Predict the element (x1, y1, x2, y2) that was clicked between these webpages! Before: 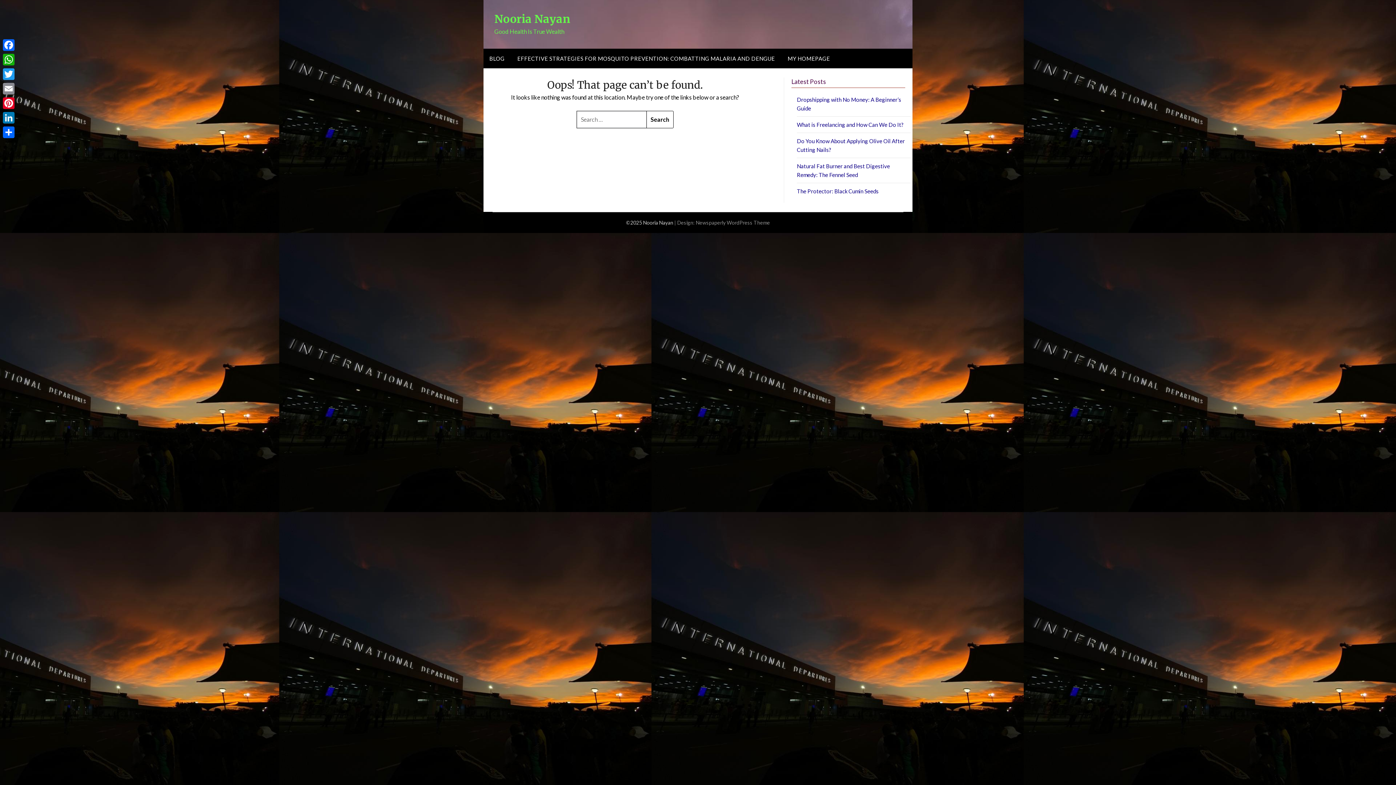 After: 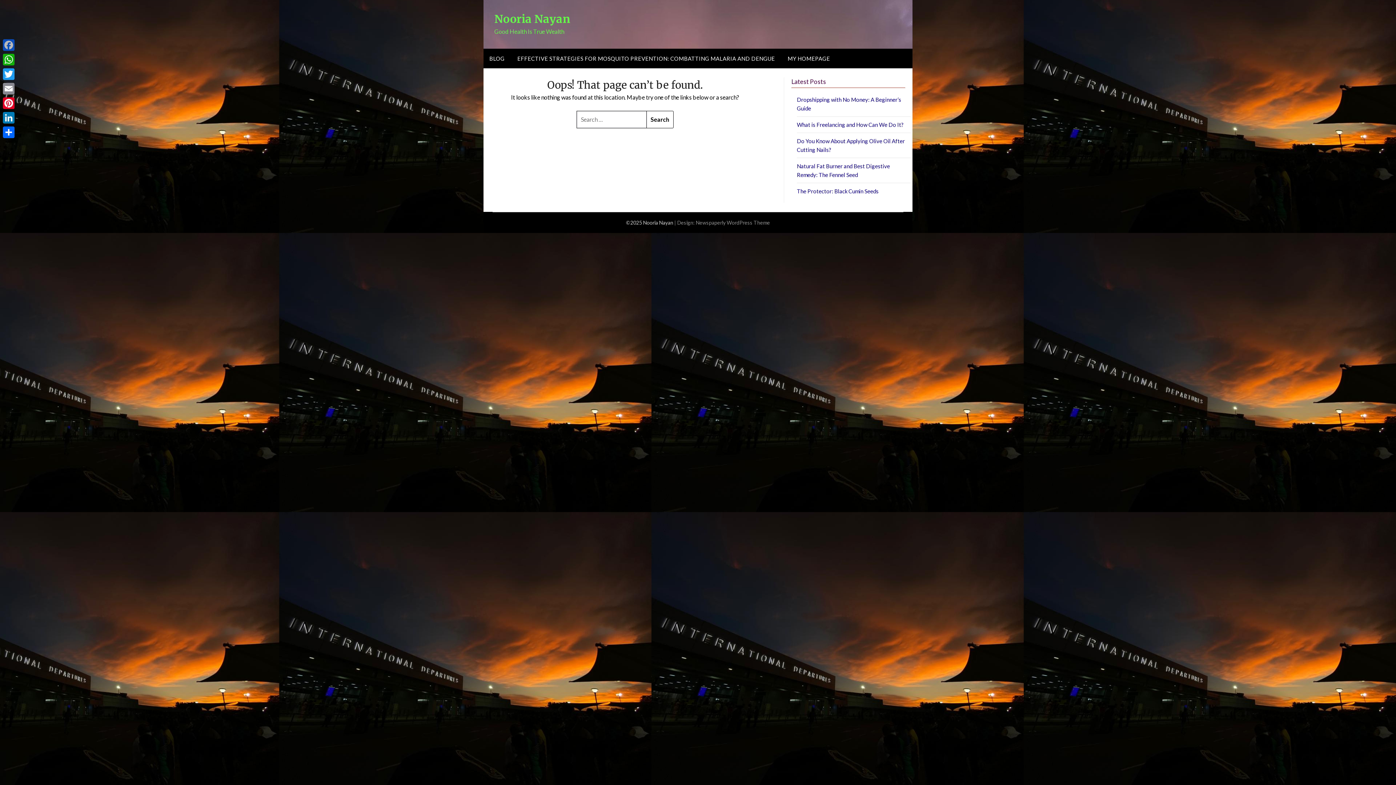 Action: label: Facebook bbox: (1, 37, 16, 52)